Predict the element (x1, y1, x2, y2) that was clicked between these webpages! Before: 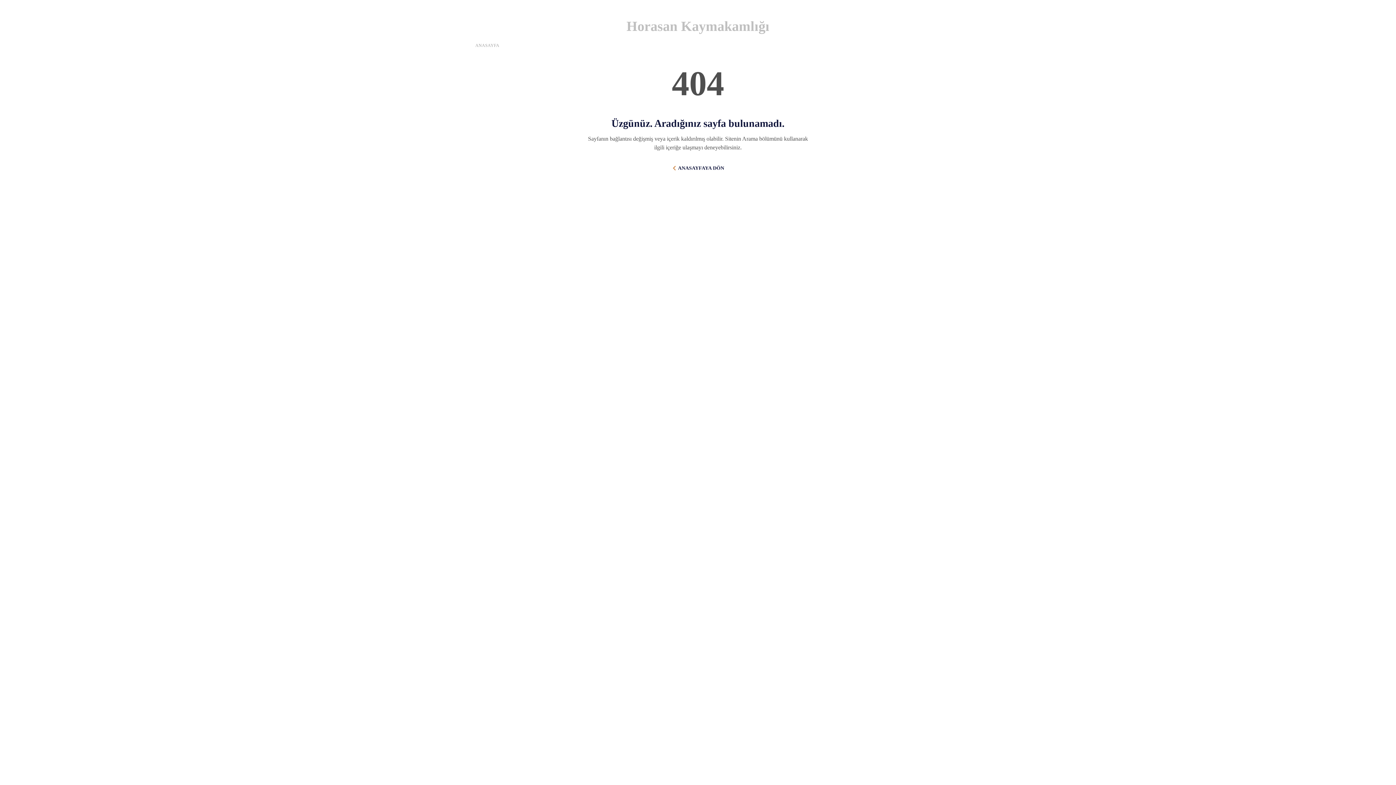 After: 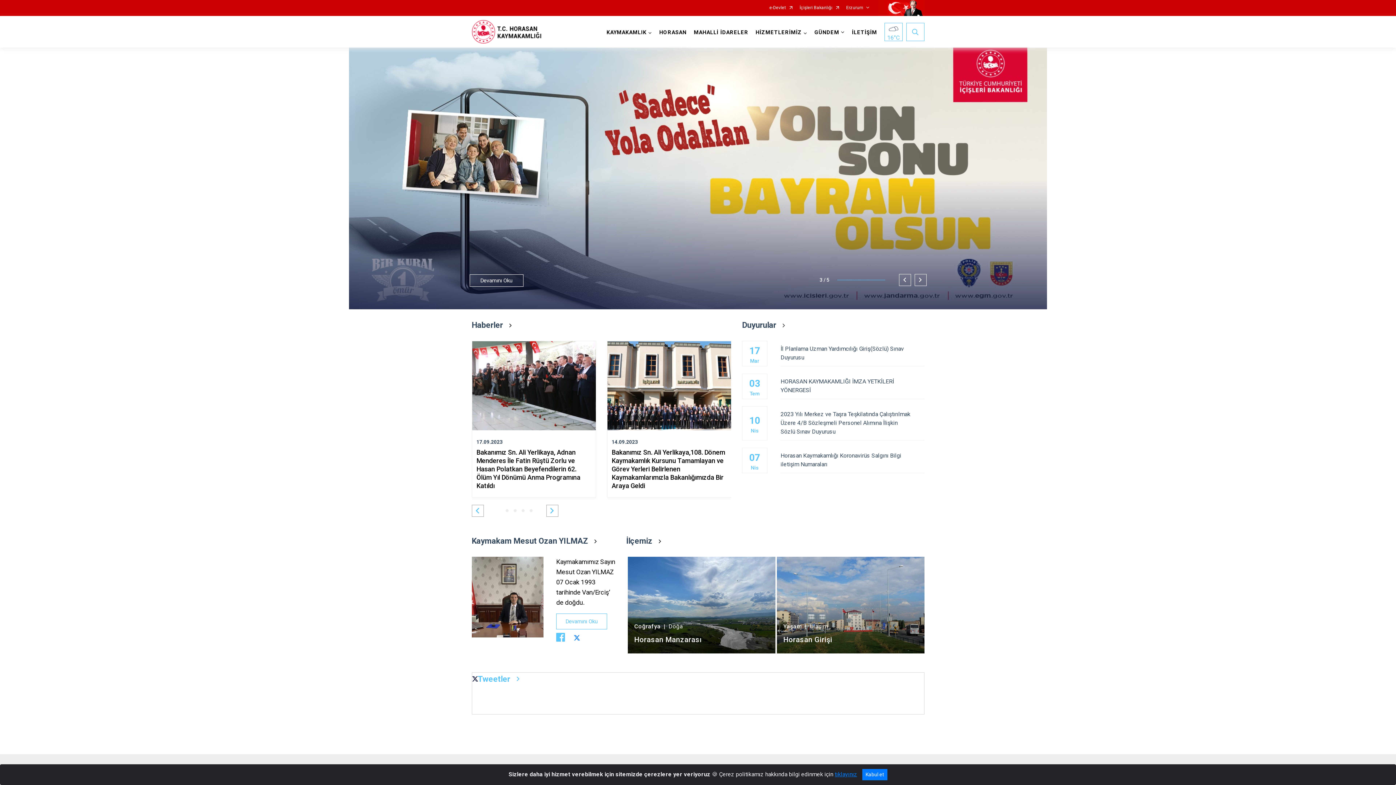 Action: bbox: (475, 42, 499, 48) label: ANASAYFA